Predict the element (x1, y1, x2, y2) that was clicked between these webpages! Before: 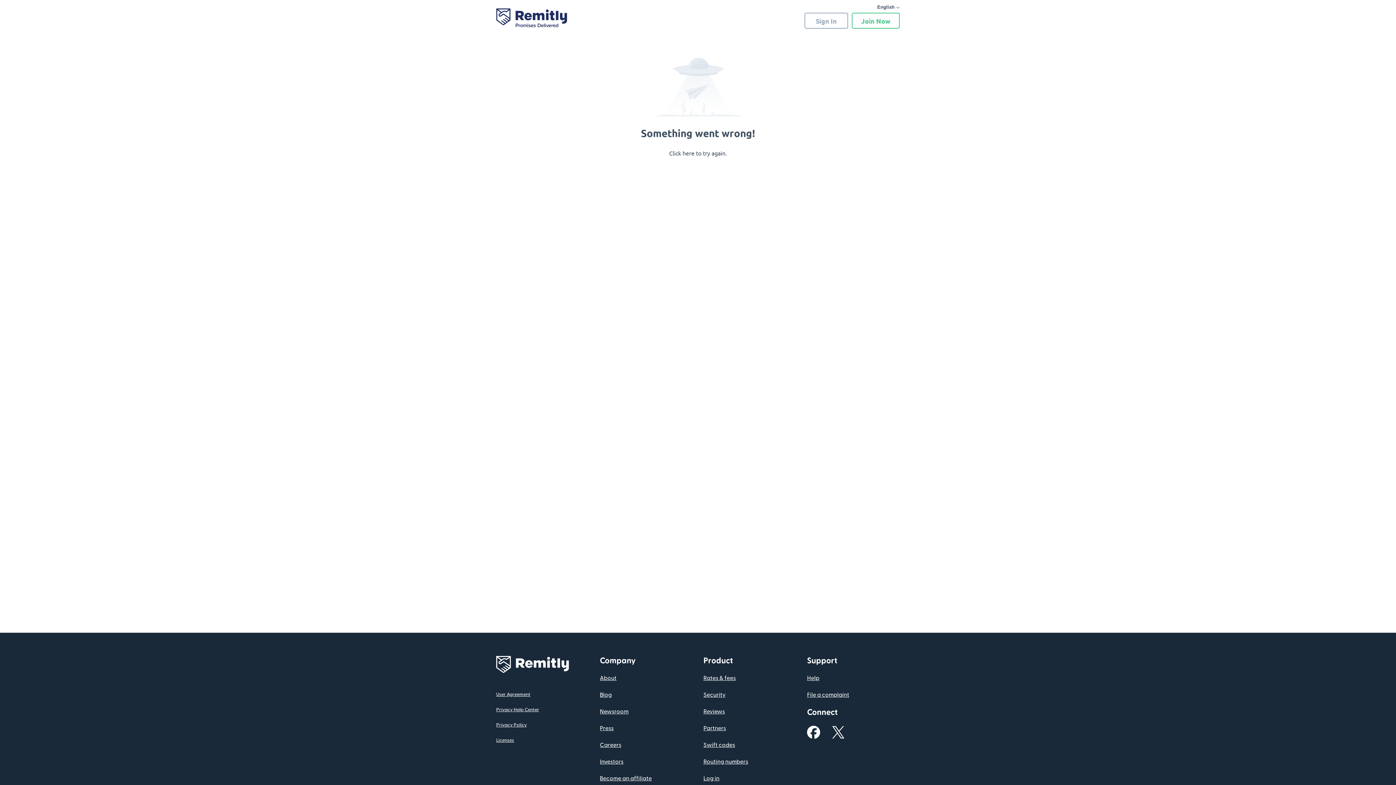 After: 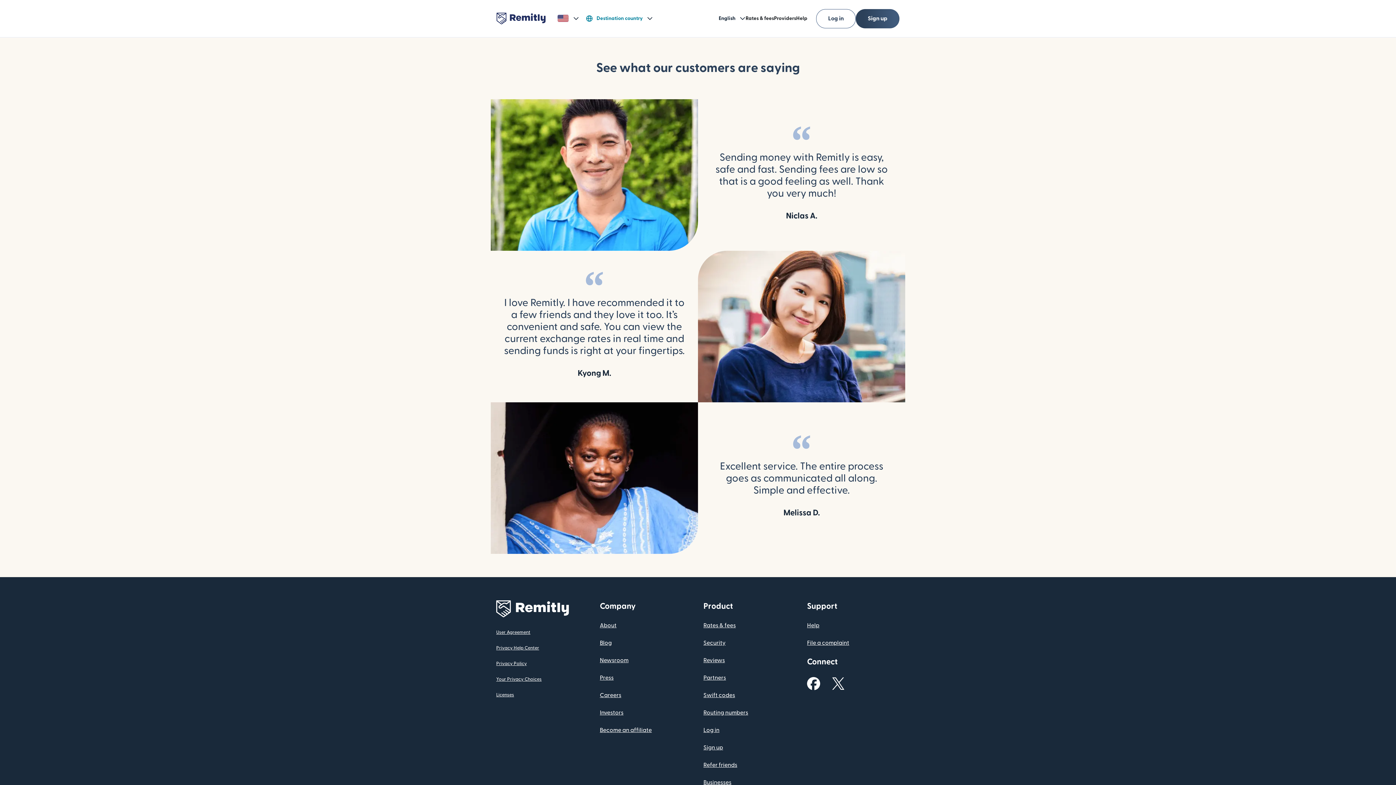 Action: bbox: (703, 708, 725, 714) label: Reviews